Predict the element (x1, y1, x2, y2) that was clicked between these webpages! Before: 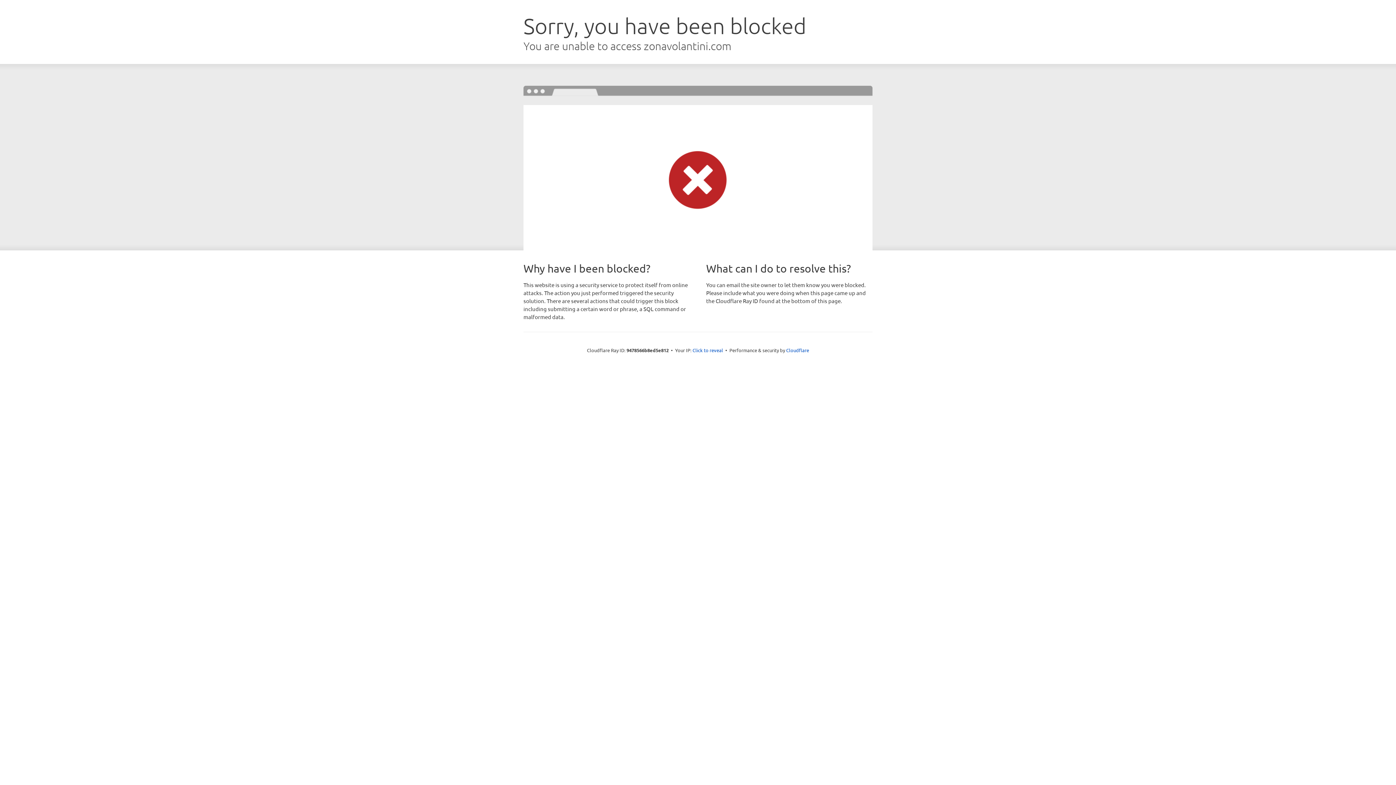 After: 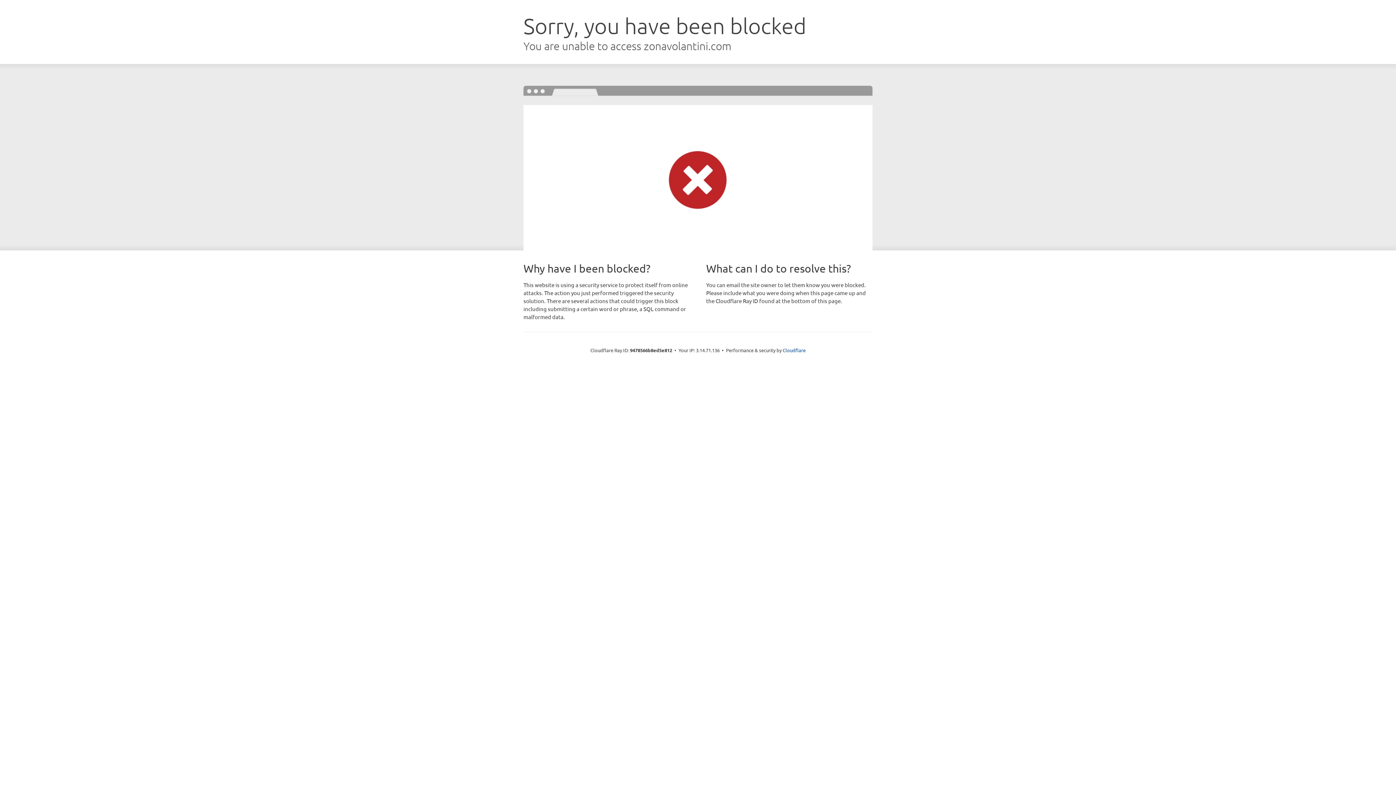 Action: label: Click to reveal bbox: (692, 346, 723, 353)